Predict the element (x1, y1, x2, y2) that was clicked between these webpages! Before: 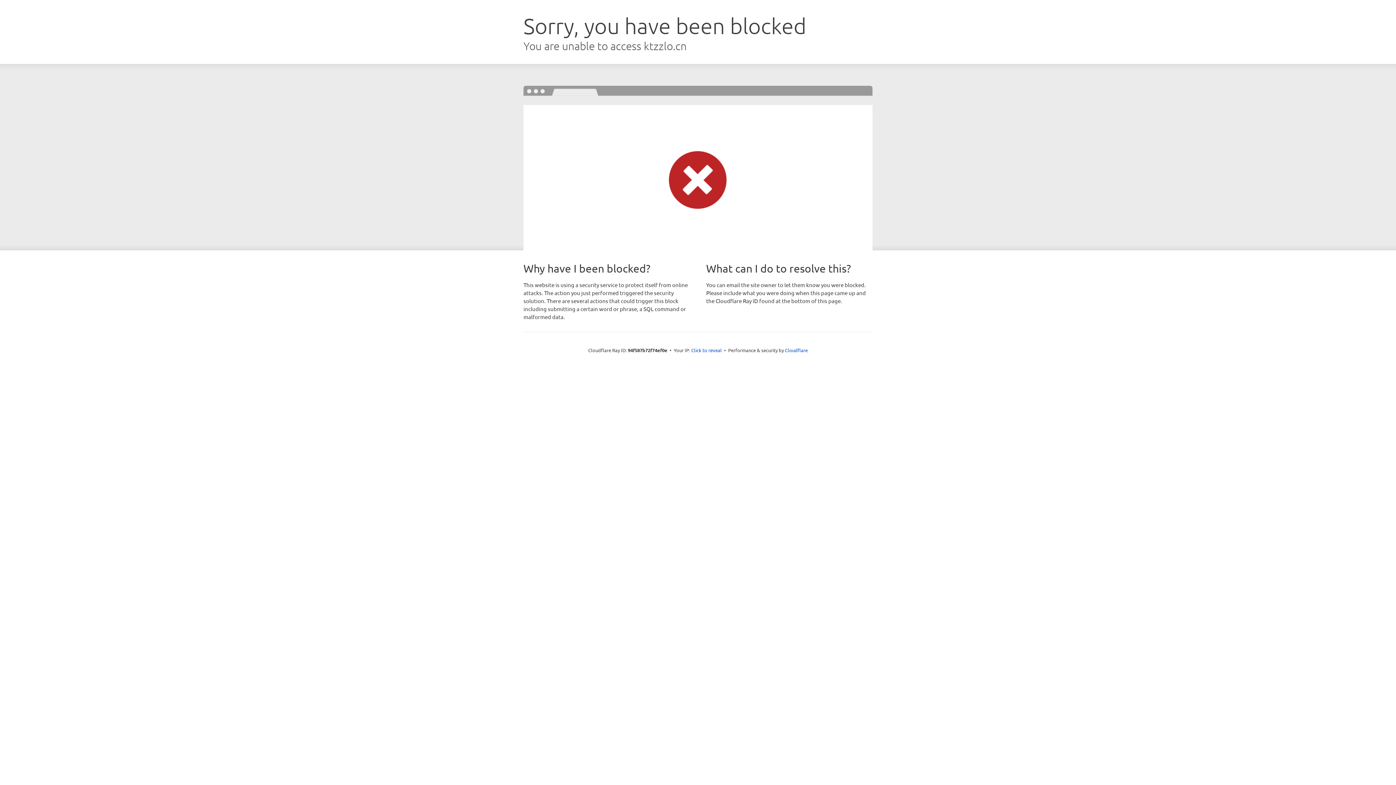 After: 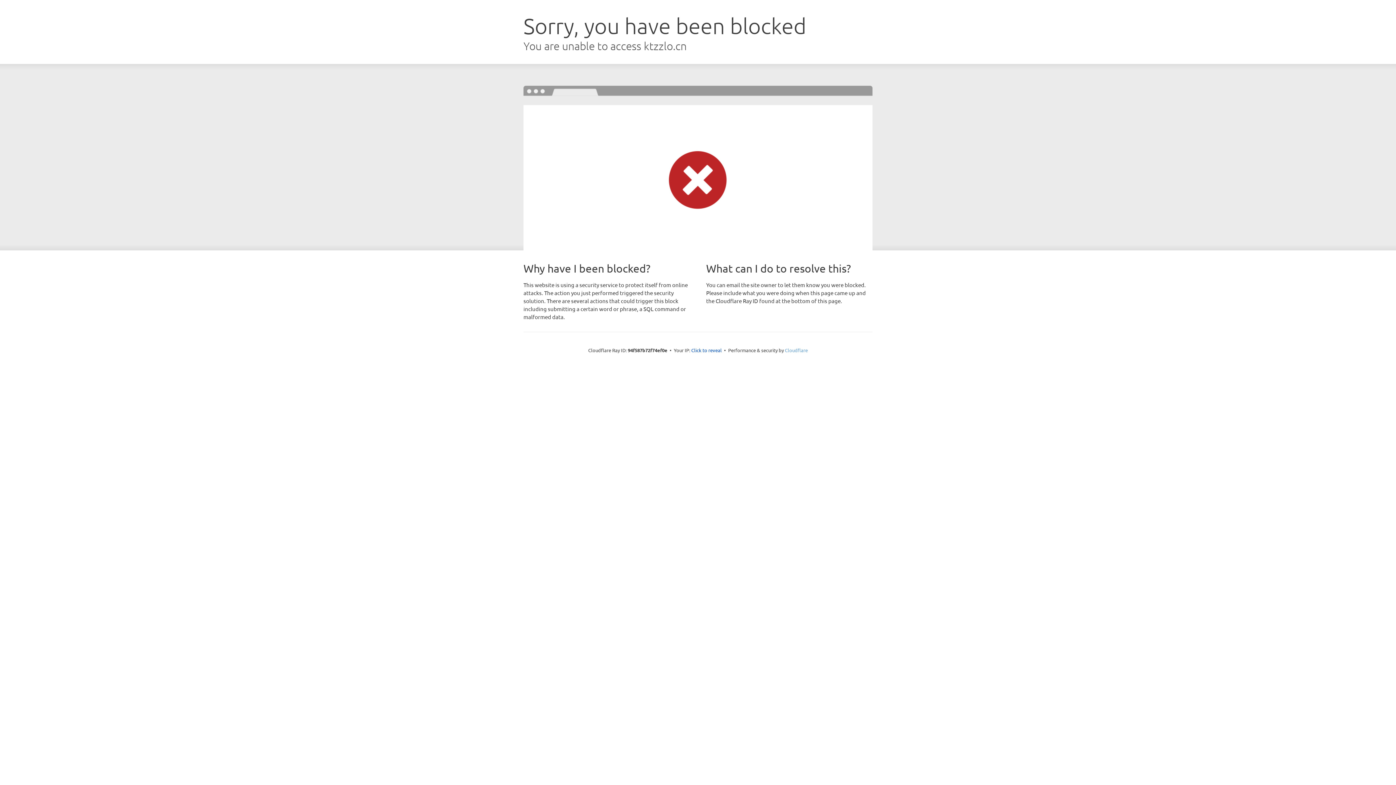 Action: bbox: (785, 347, 808, 353) label: Cloudflare